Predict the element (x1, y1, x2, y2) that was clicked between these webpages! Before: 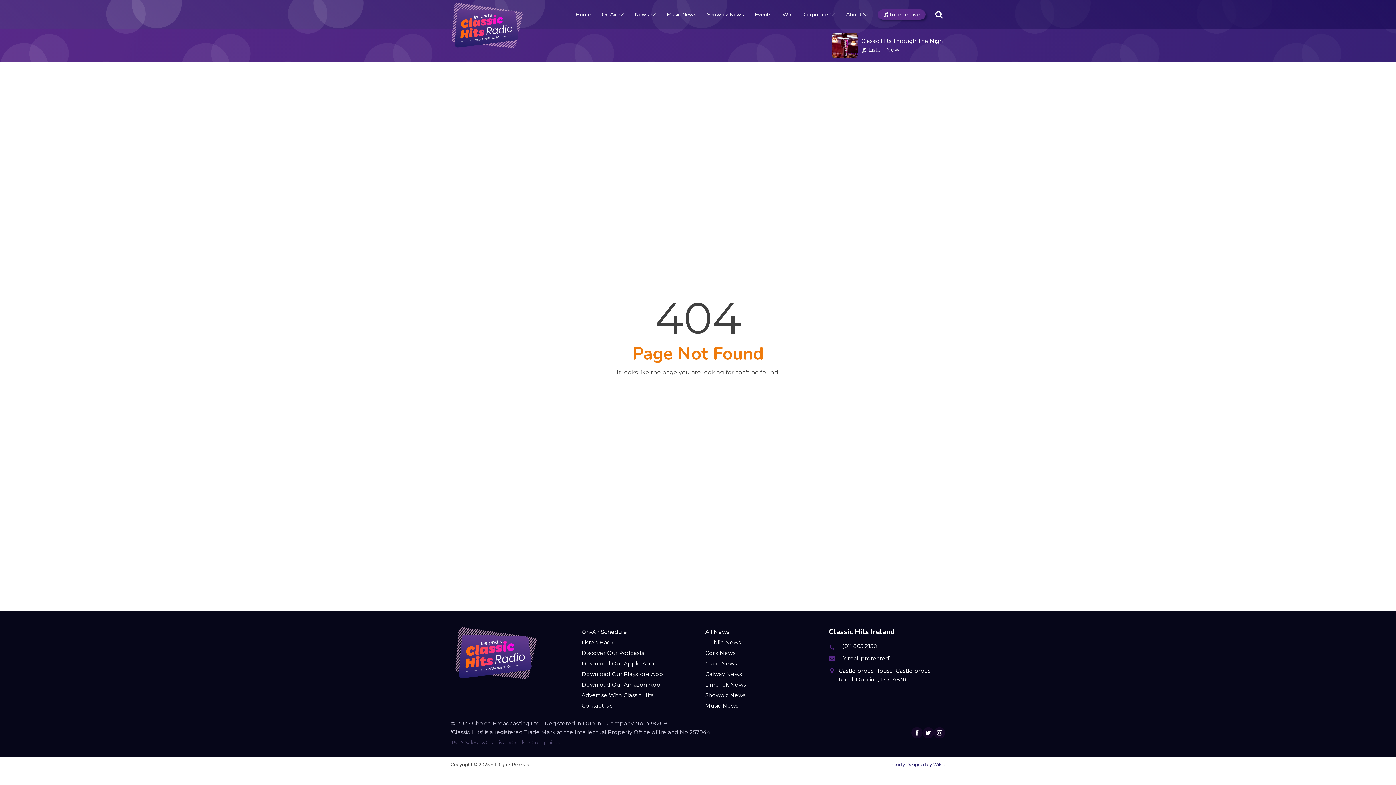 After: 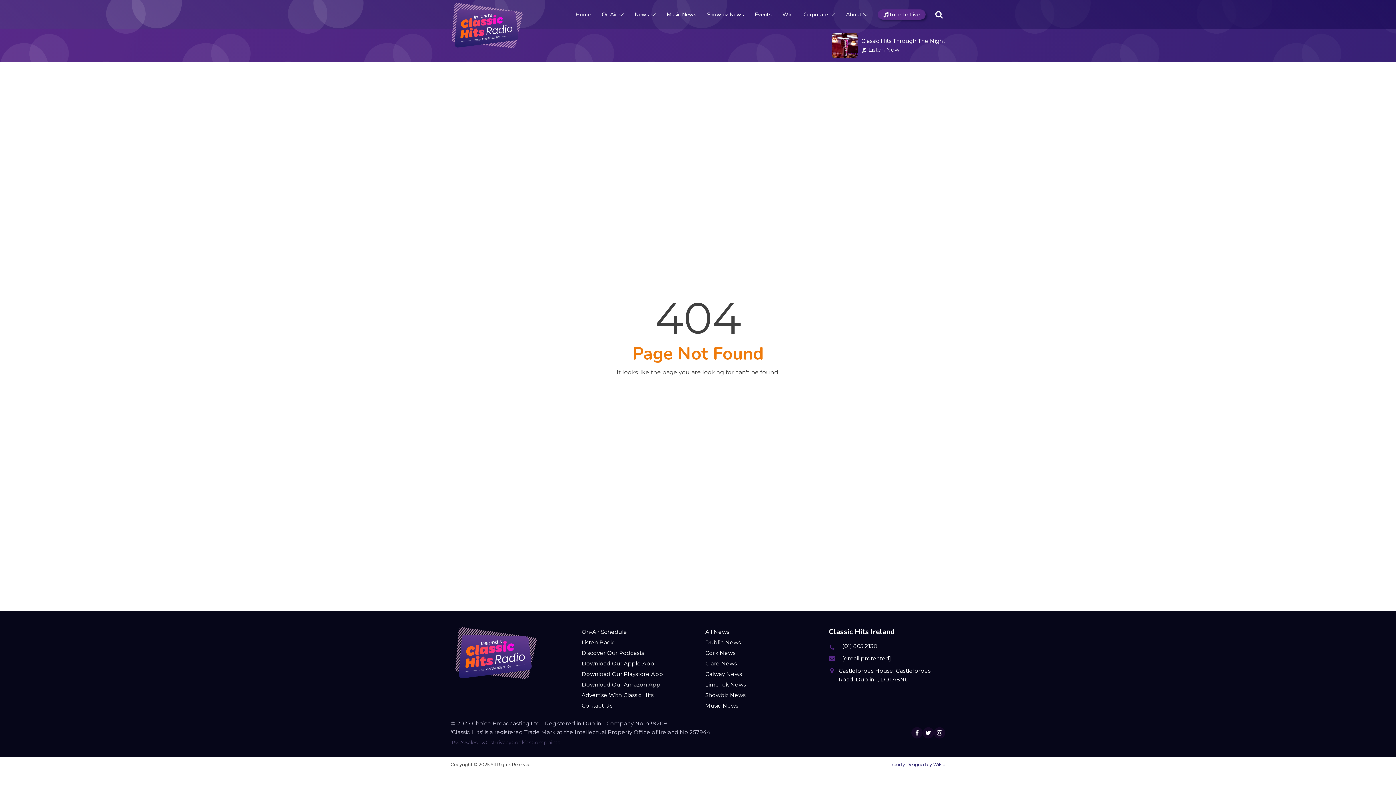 Action: label: Tune In Live bbox: (877, 9, 925, 19)